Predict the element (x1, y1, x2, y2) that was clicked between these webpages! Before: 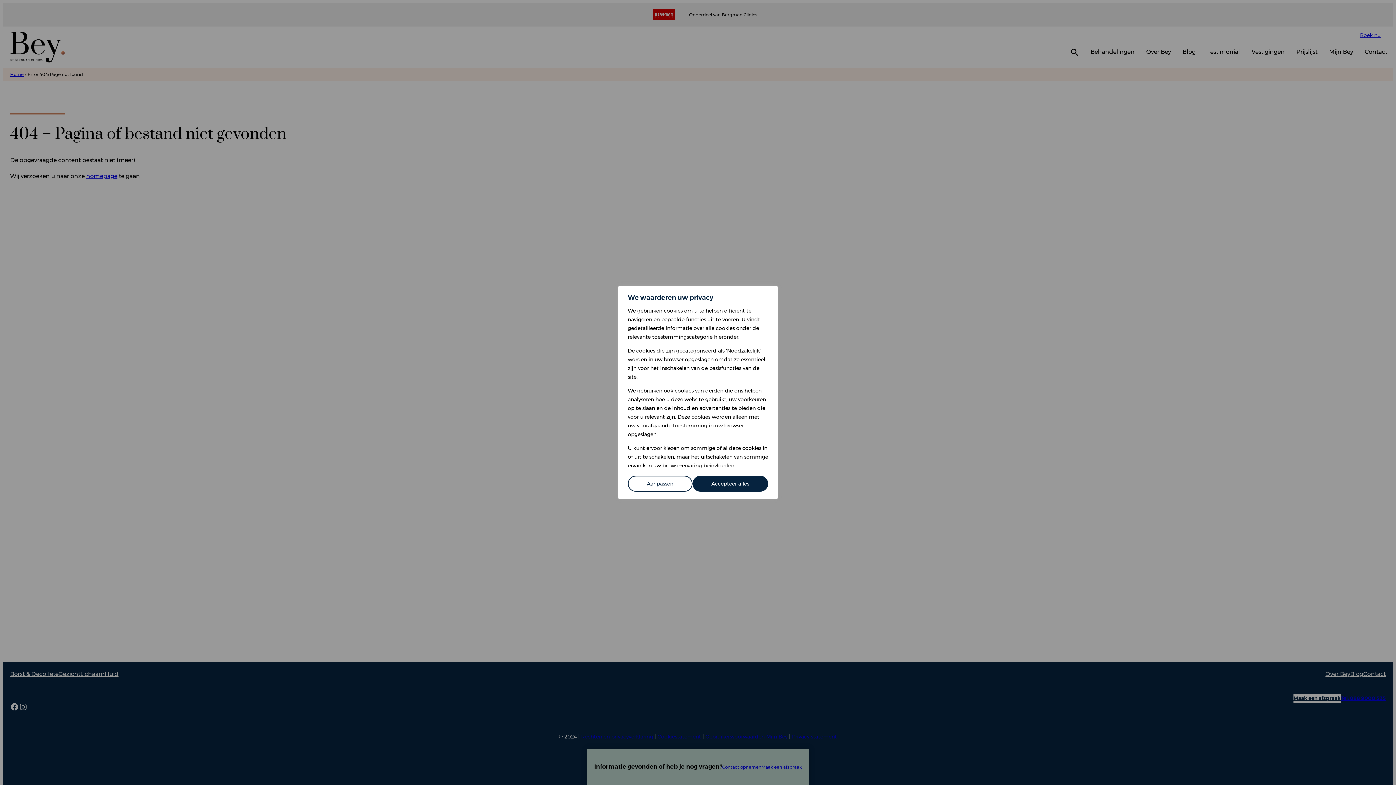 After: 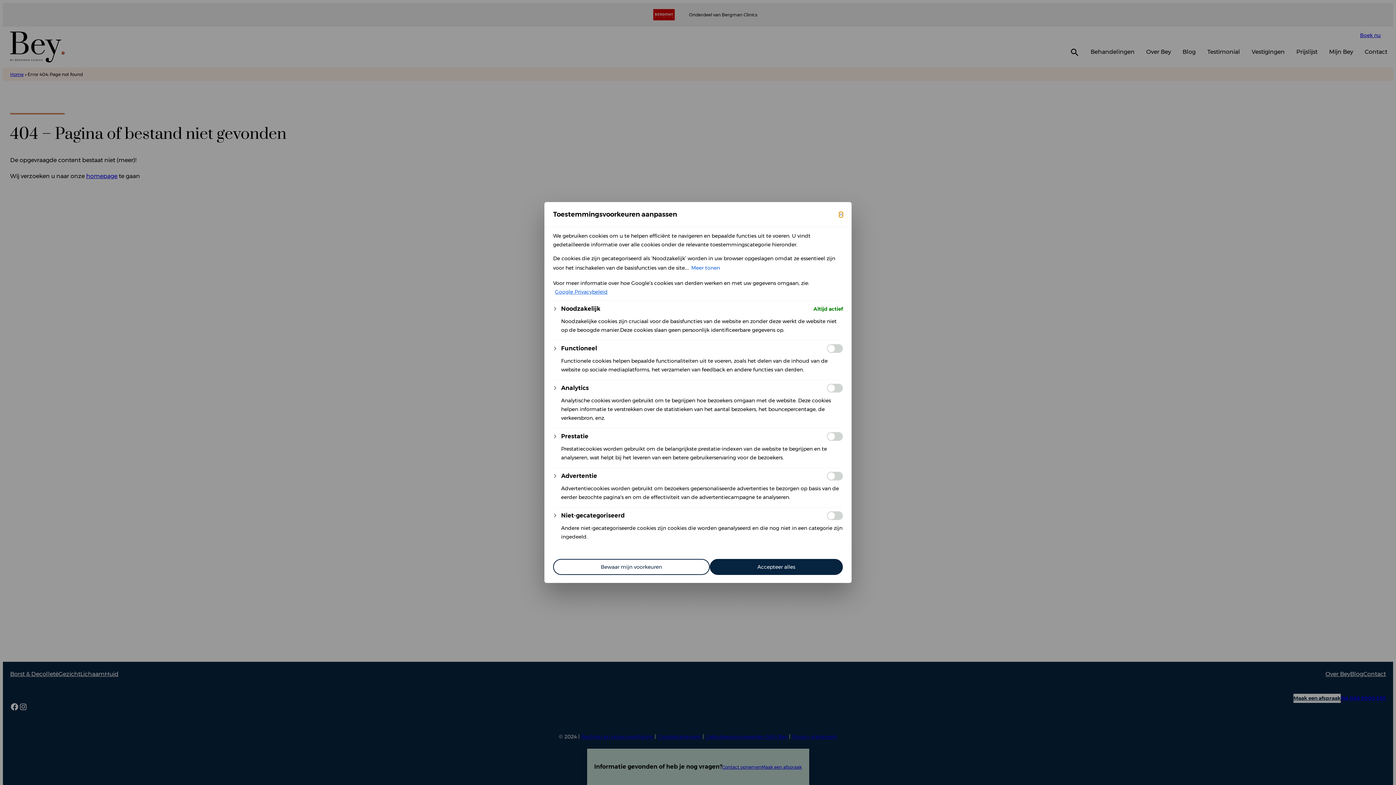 Action: bbox: (628, 476, 692, 492) label: Aanpassen